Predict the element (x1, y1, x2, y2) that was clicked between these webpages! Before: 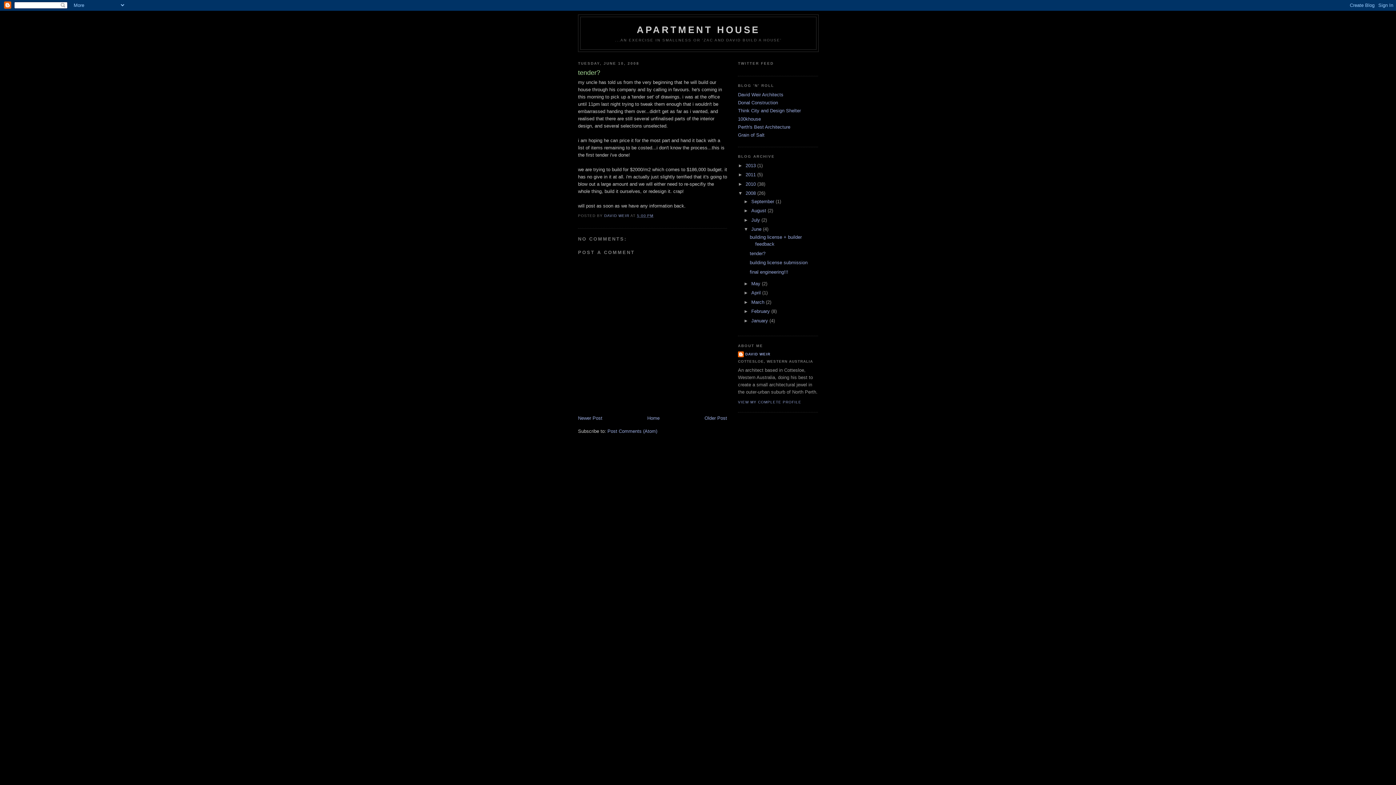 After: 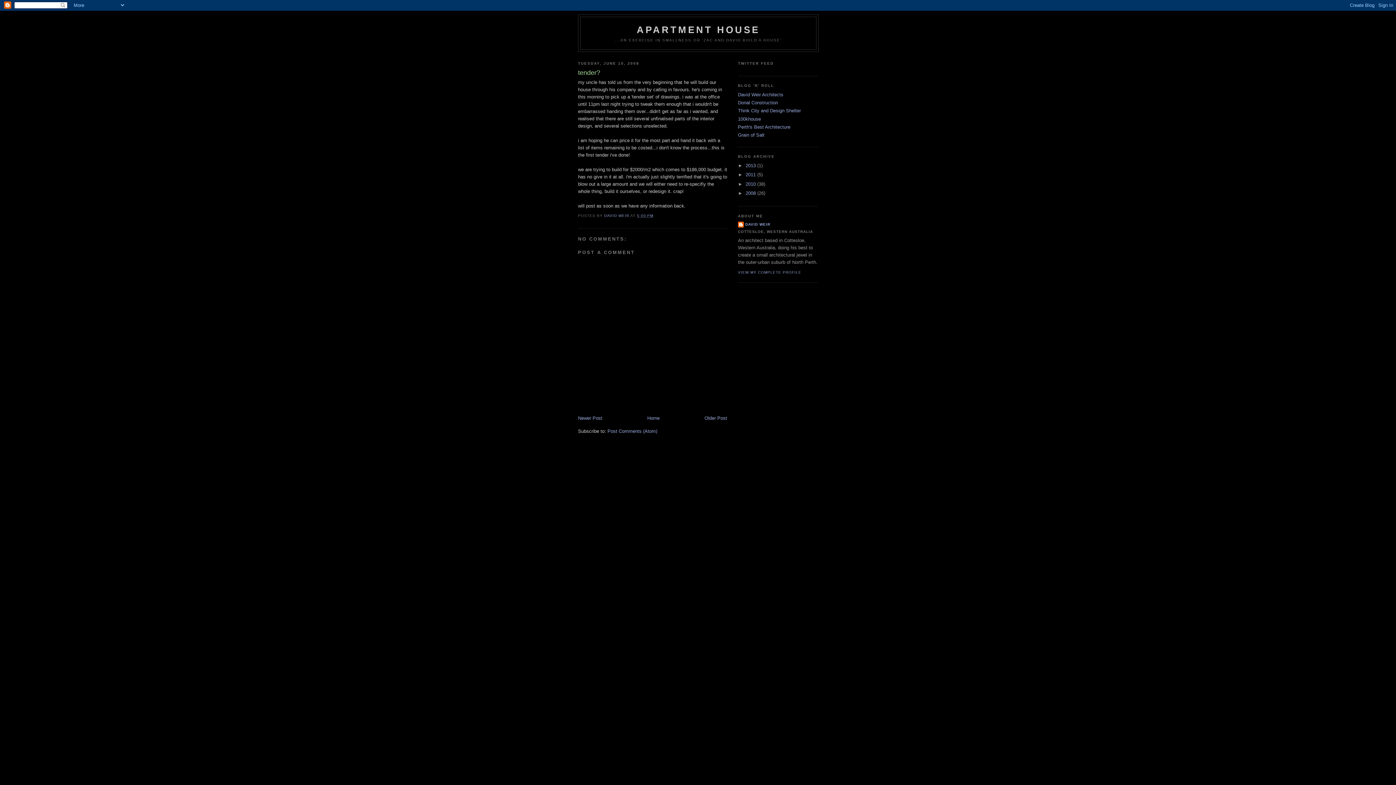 Action: bbox: (738, 190, 745, 196) label: ▼  